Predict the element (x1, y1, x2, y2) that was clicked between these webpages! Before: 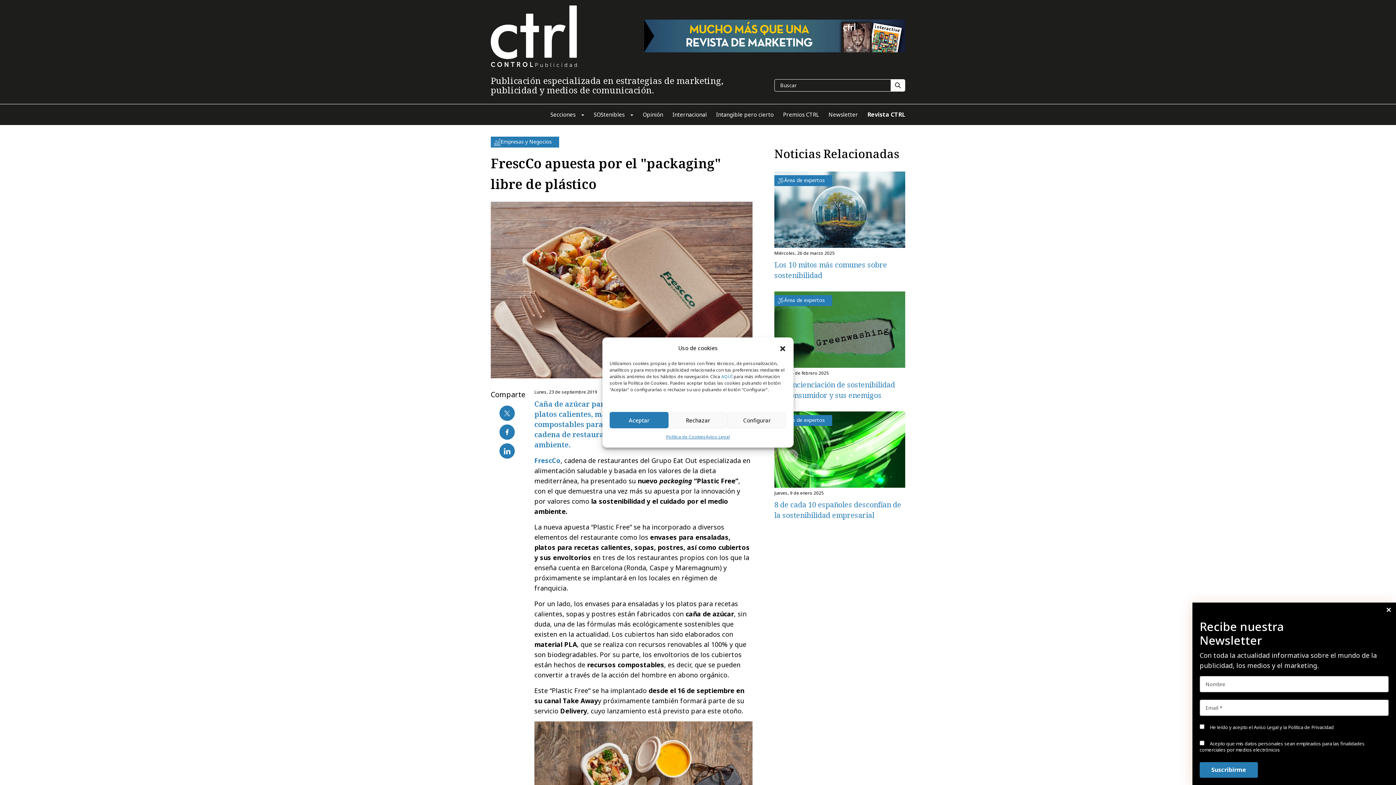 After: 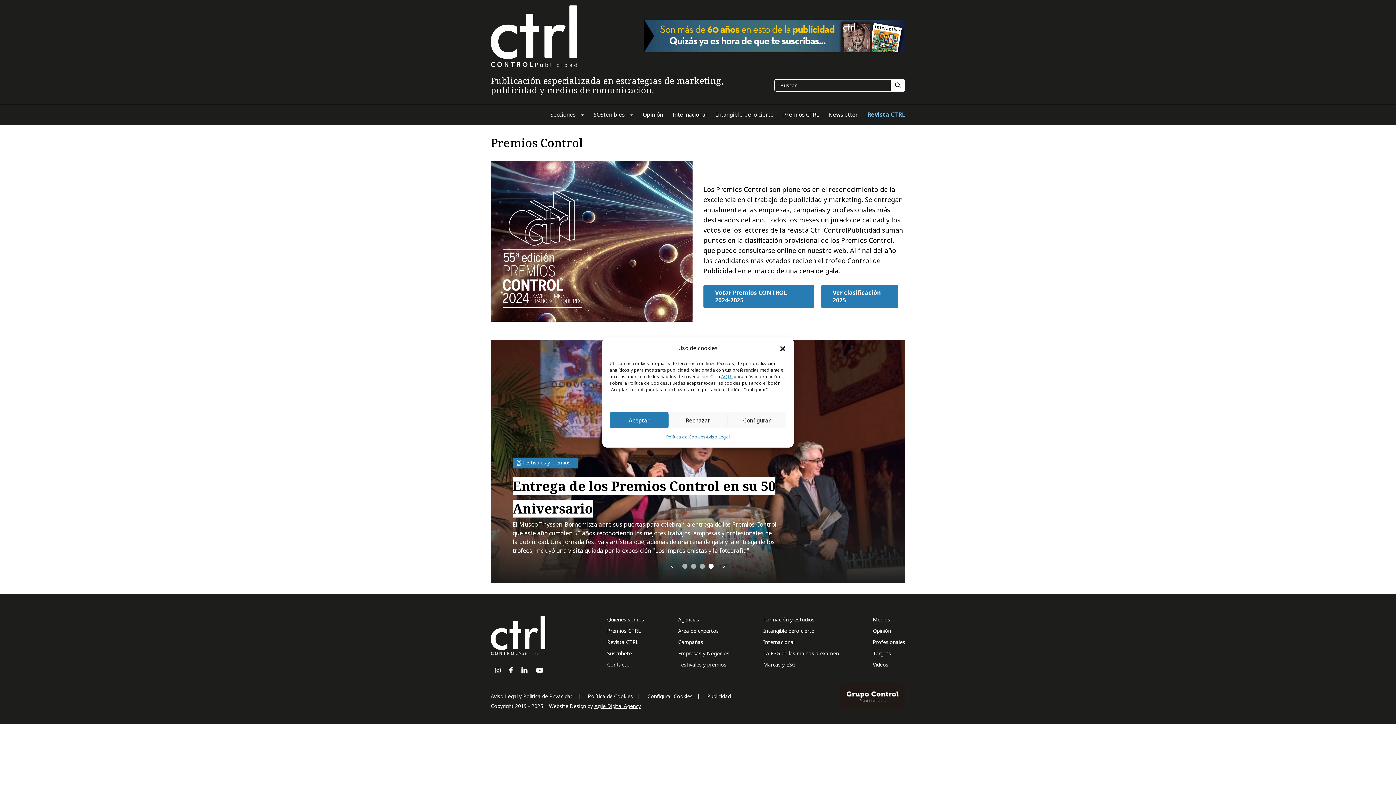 Action: label: Premios CTRL bbox: (783, 107, 819, 121)